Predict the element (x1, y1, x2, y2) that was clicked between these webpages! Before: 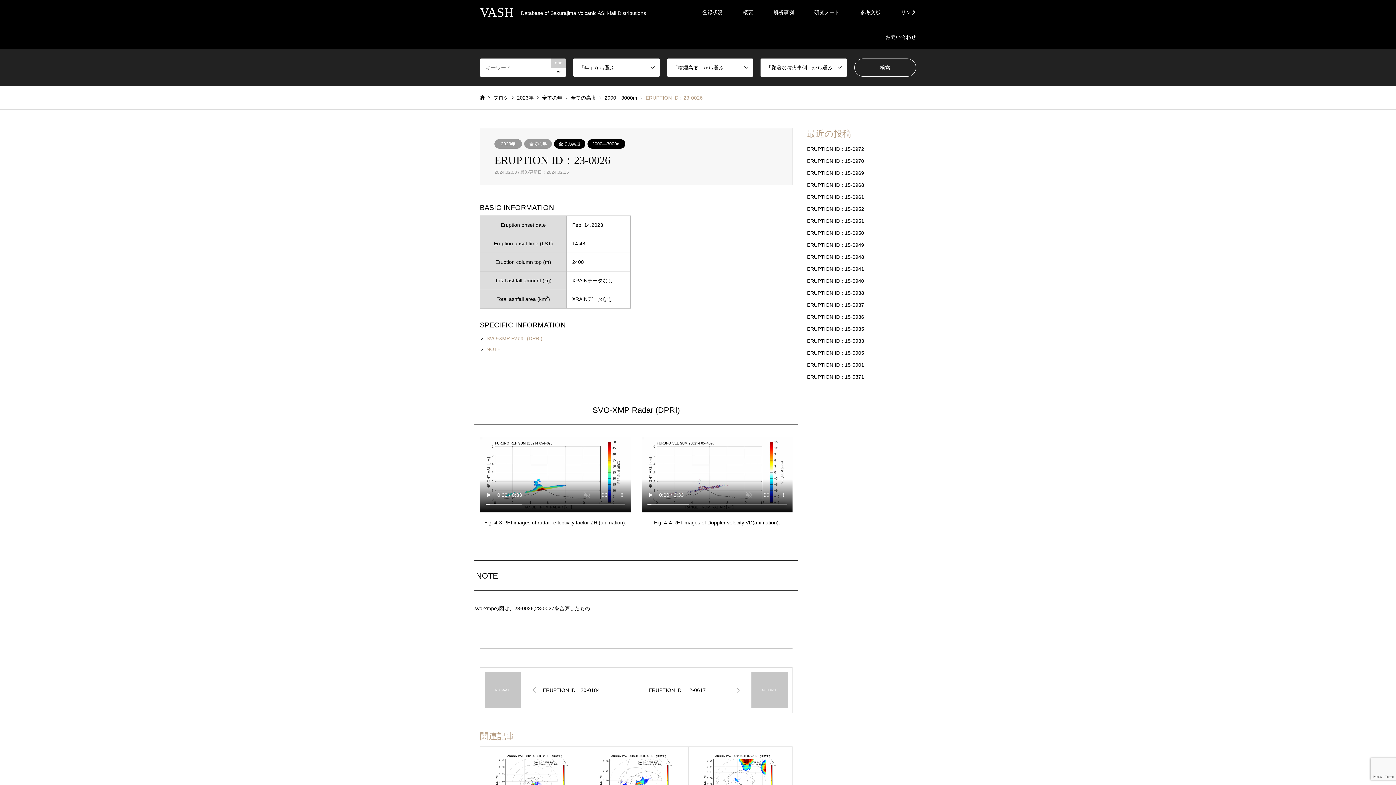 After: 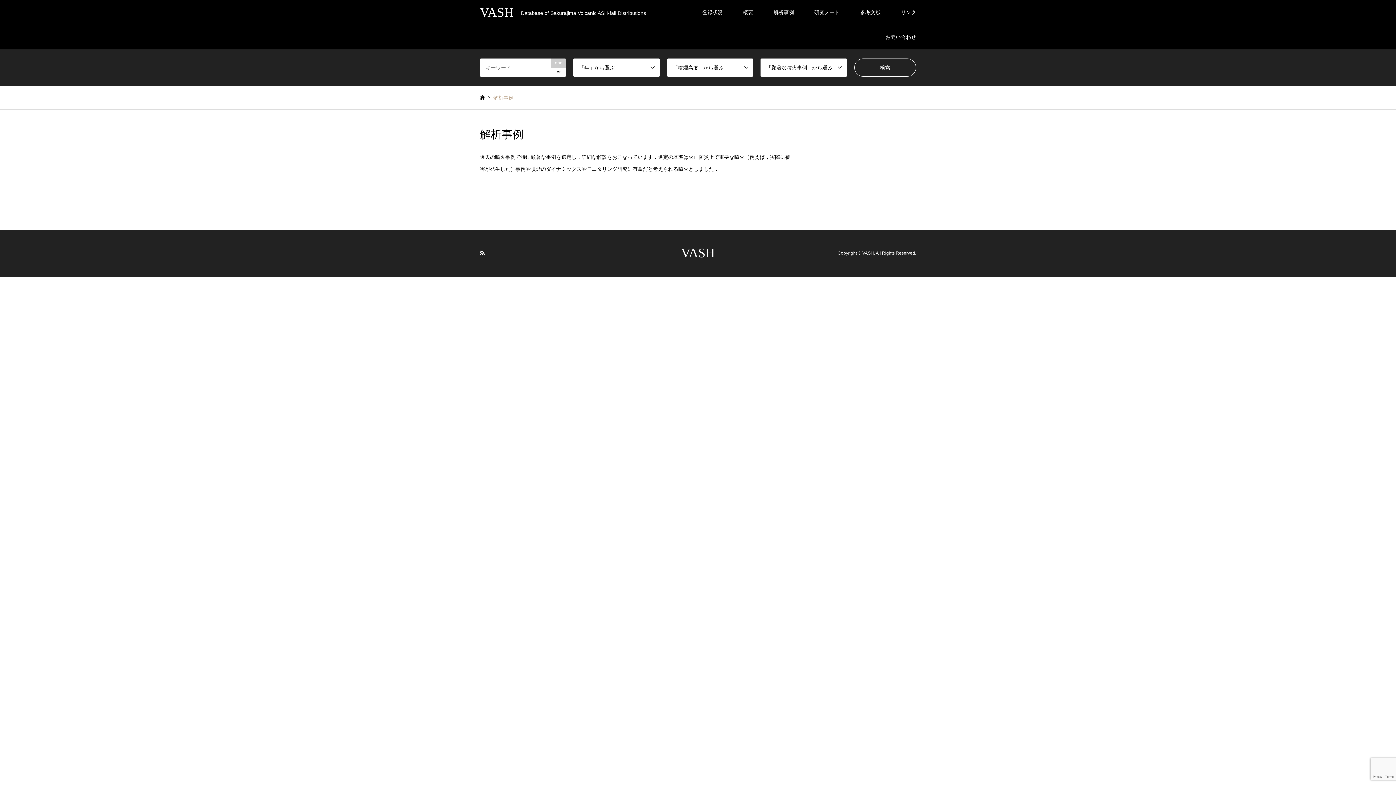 Action: label: 解析事例 bbox: (763, 0, 804, 24)